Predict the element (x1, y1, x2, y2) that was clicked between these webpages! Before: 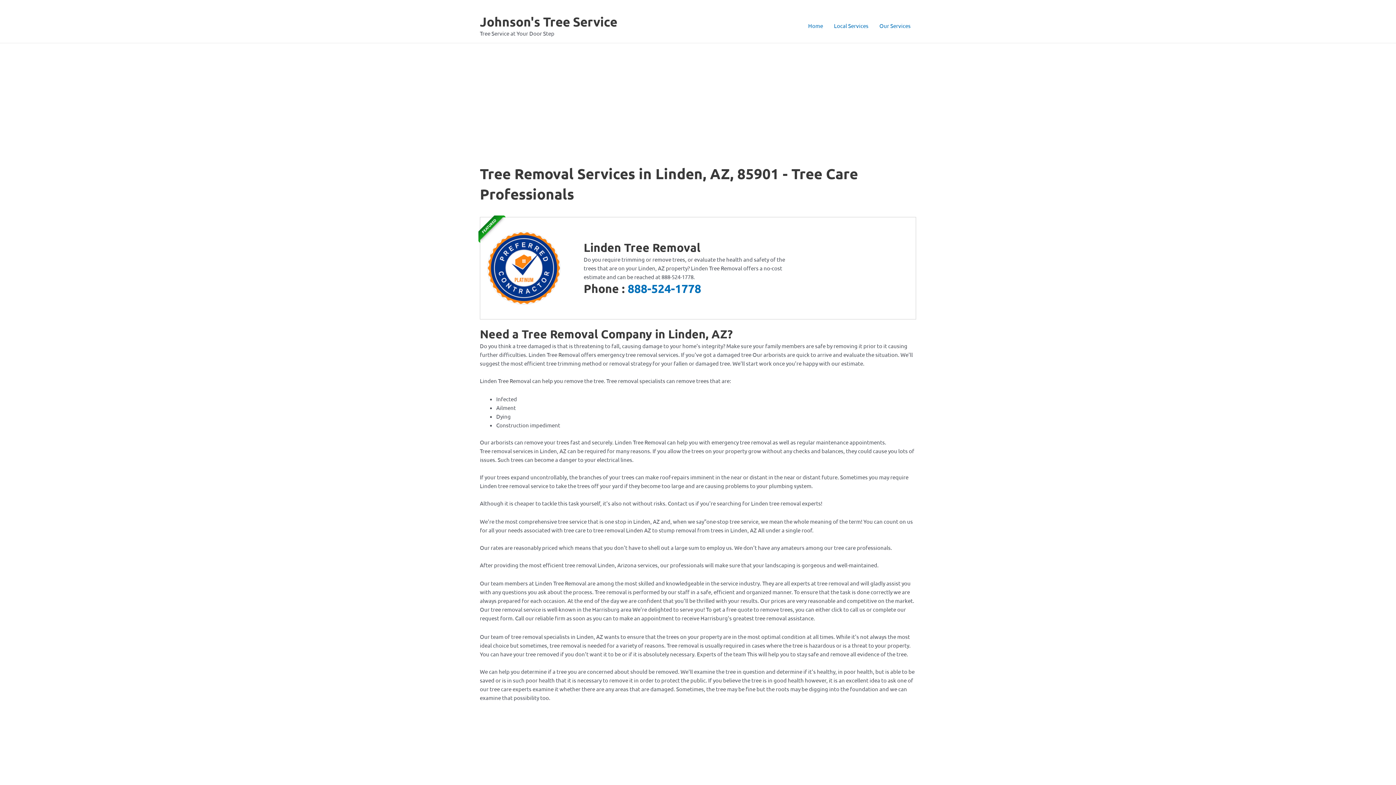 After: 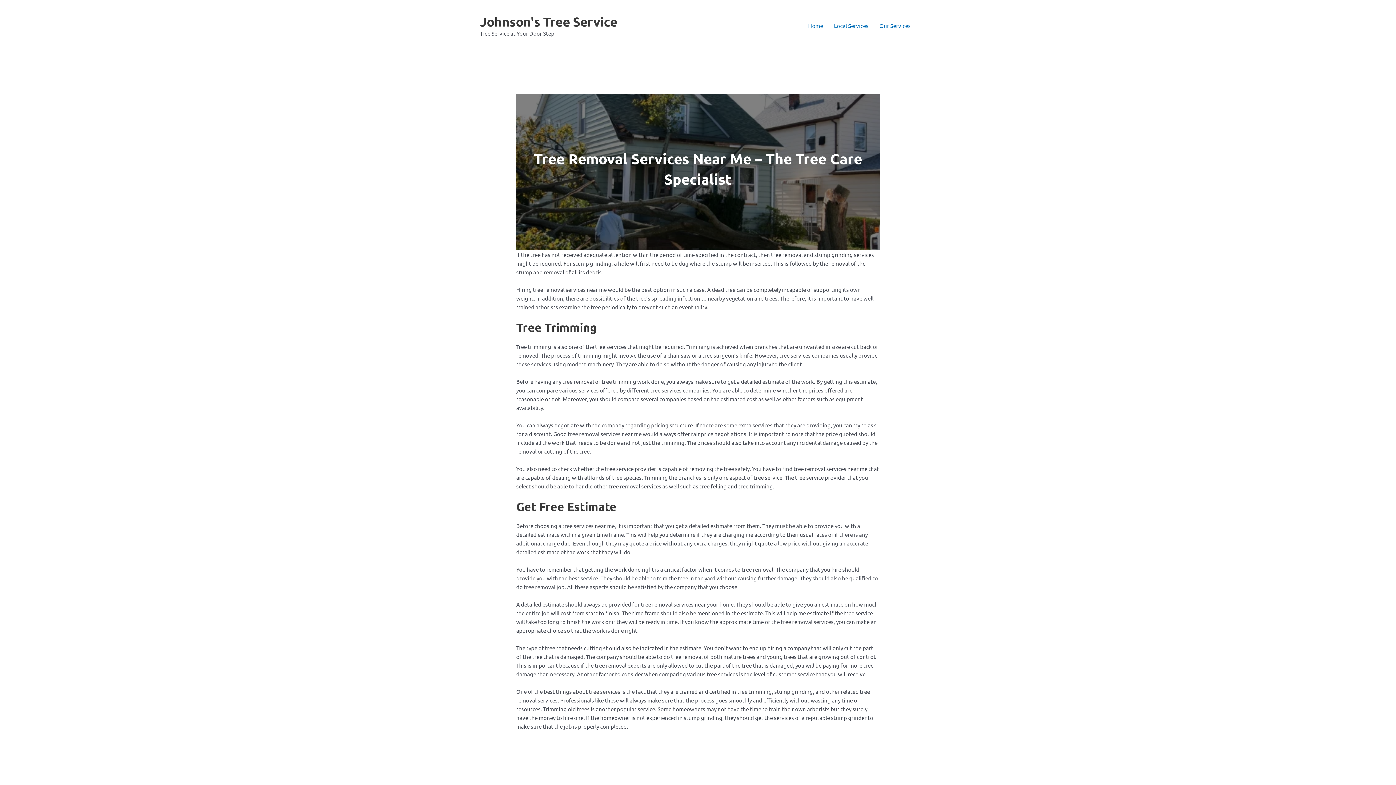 Action: label: Home bbox: (802, 13, 828, 38)